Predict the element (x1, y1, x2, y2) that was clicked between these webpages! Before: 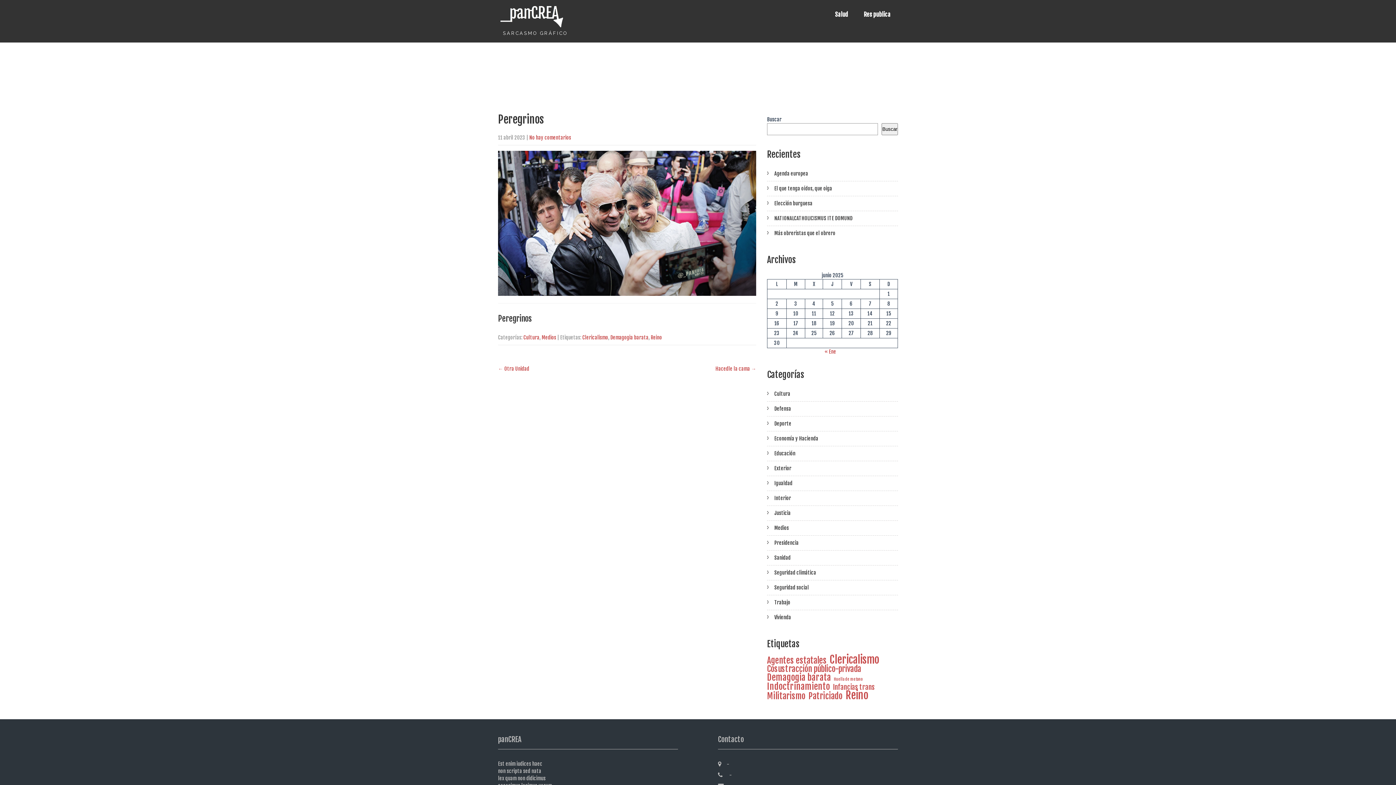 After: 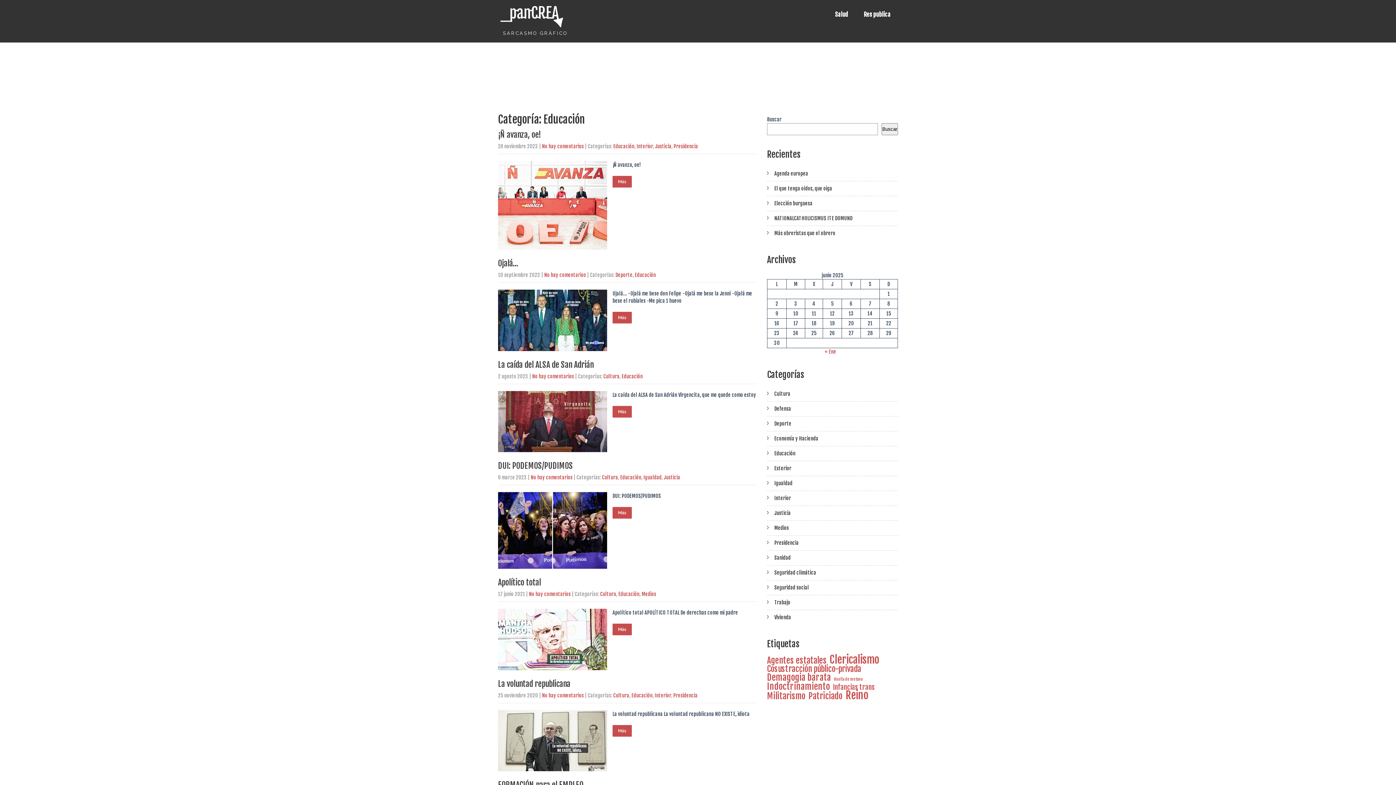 Action: label: Educación bbox: (767, 446, 898, 461)